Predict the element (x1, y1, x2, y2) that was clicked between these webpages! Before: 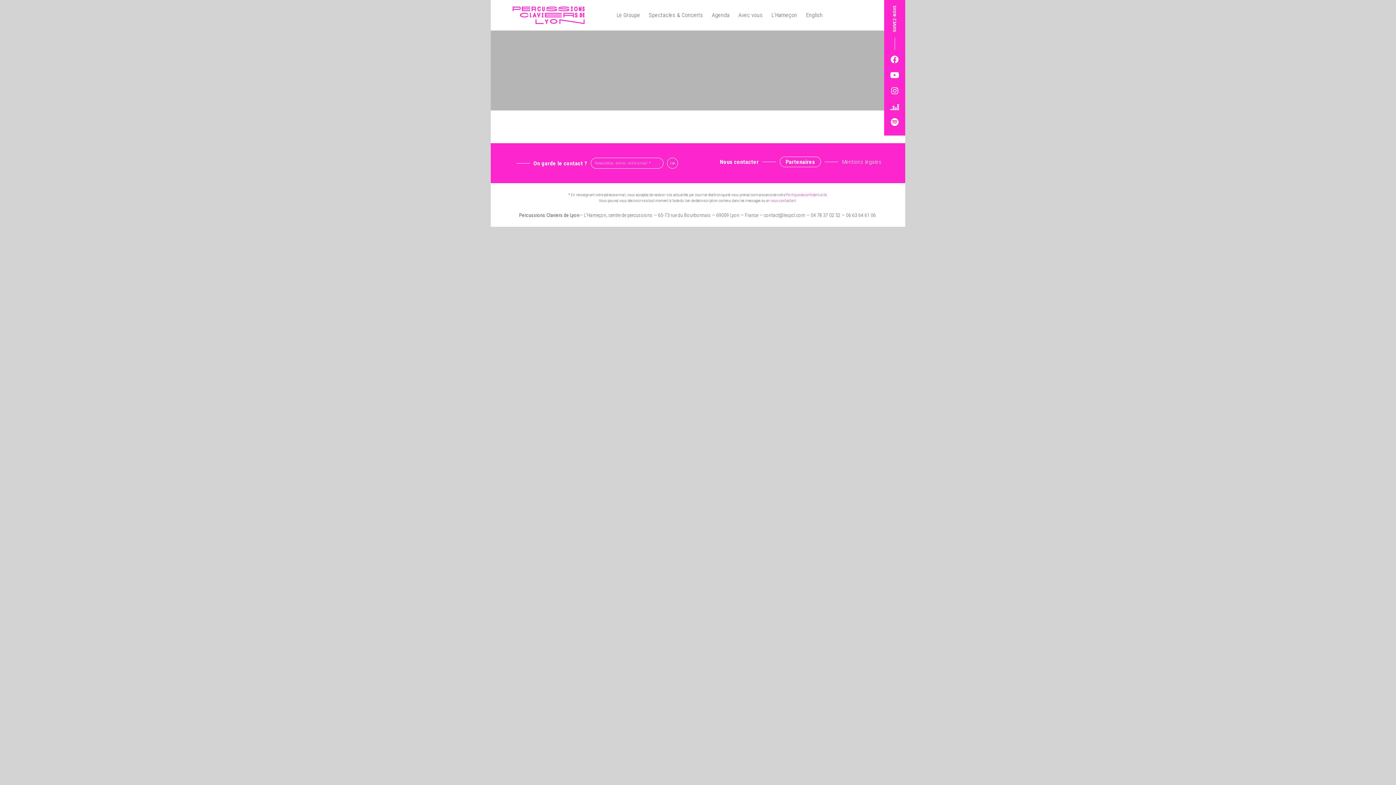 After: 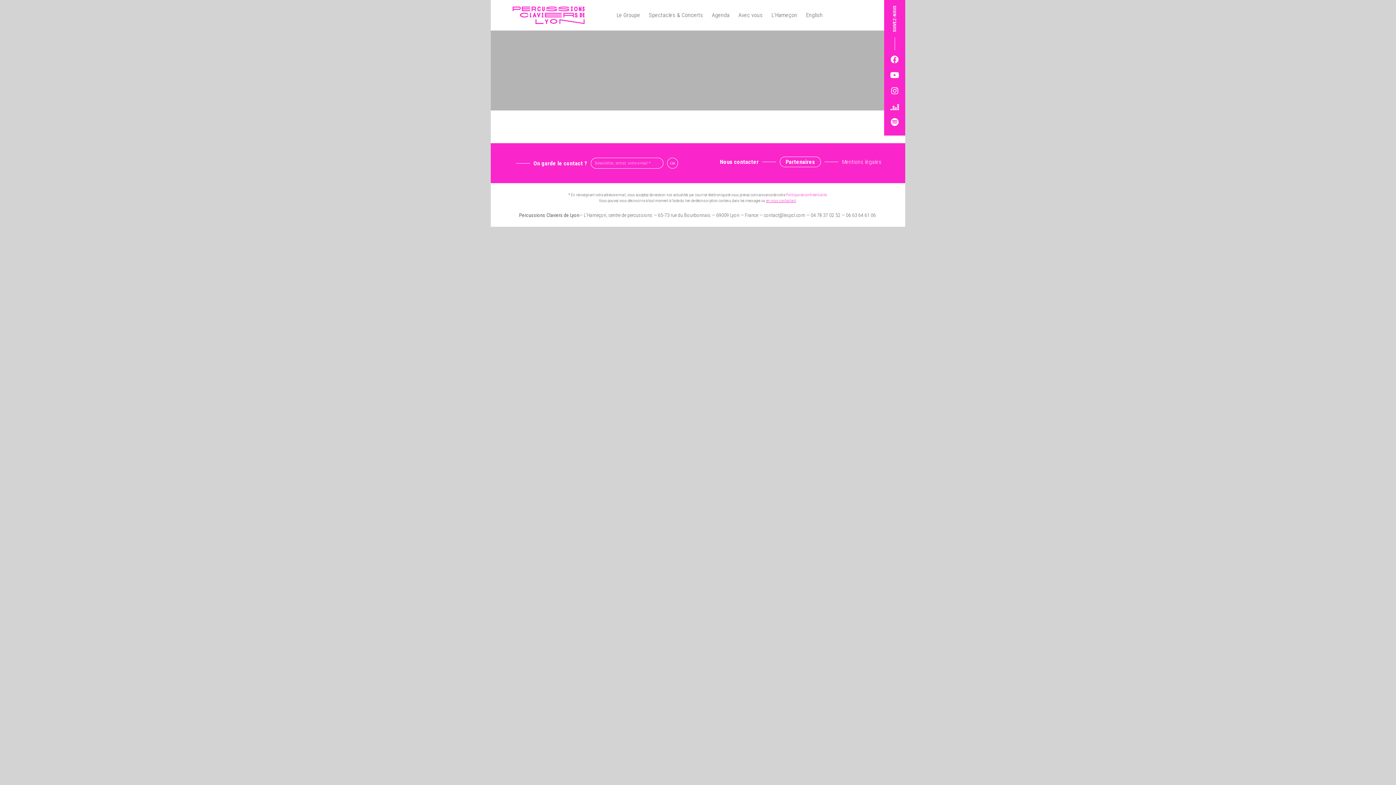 Action: label: en nous contactant bbox: (766, 198, 796, 203)